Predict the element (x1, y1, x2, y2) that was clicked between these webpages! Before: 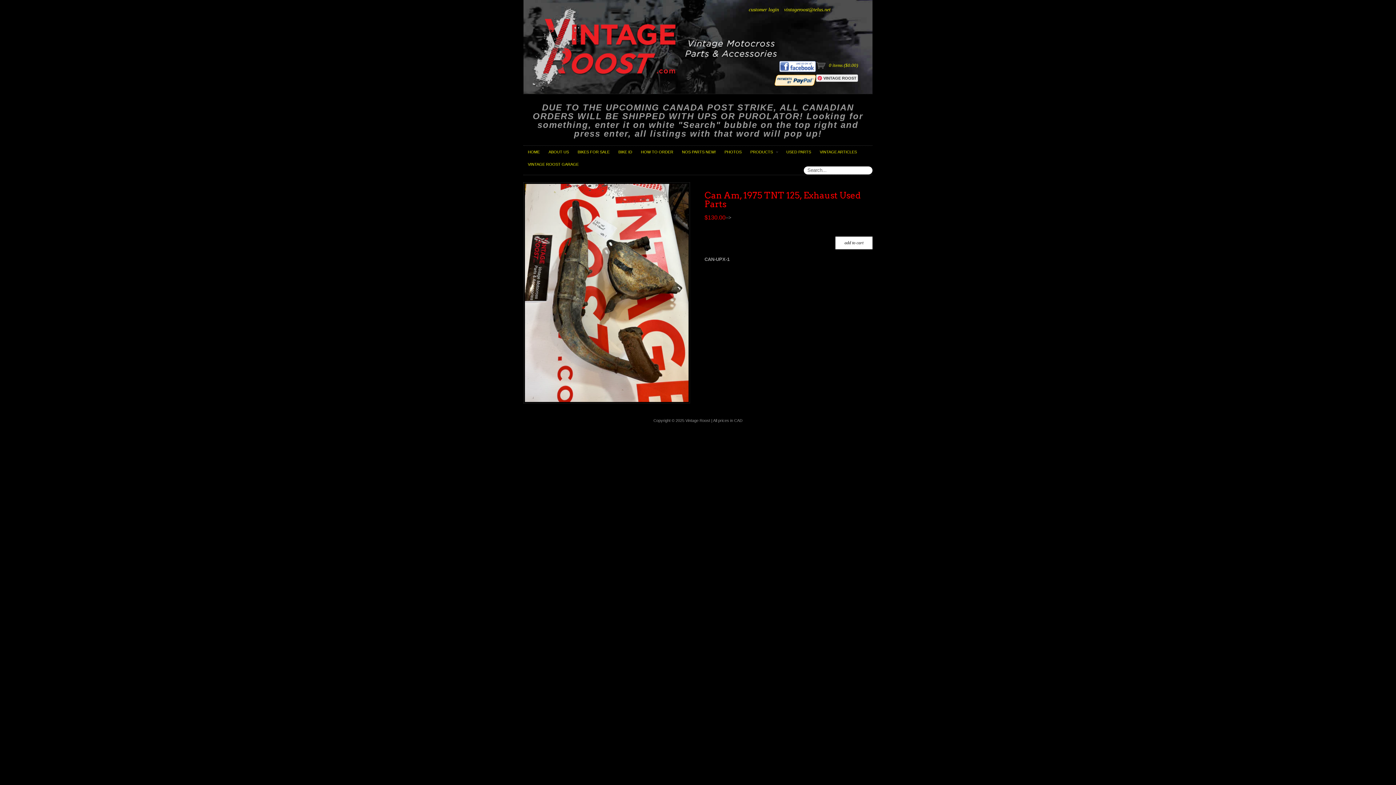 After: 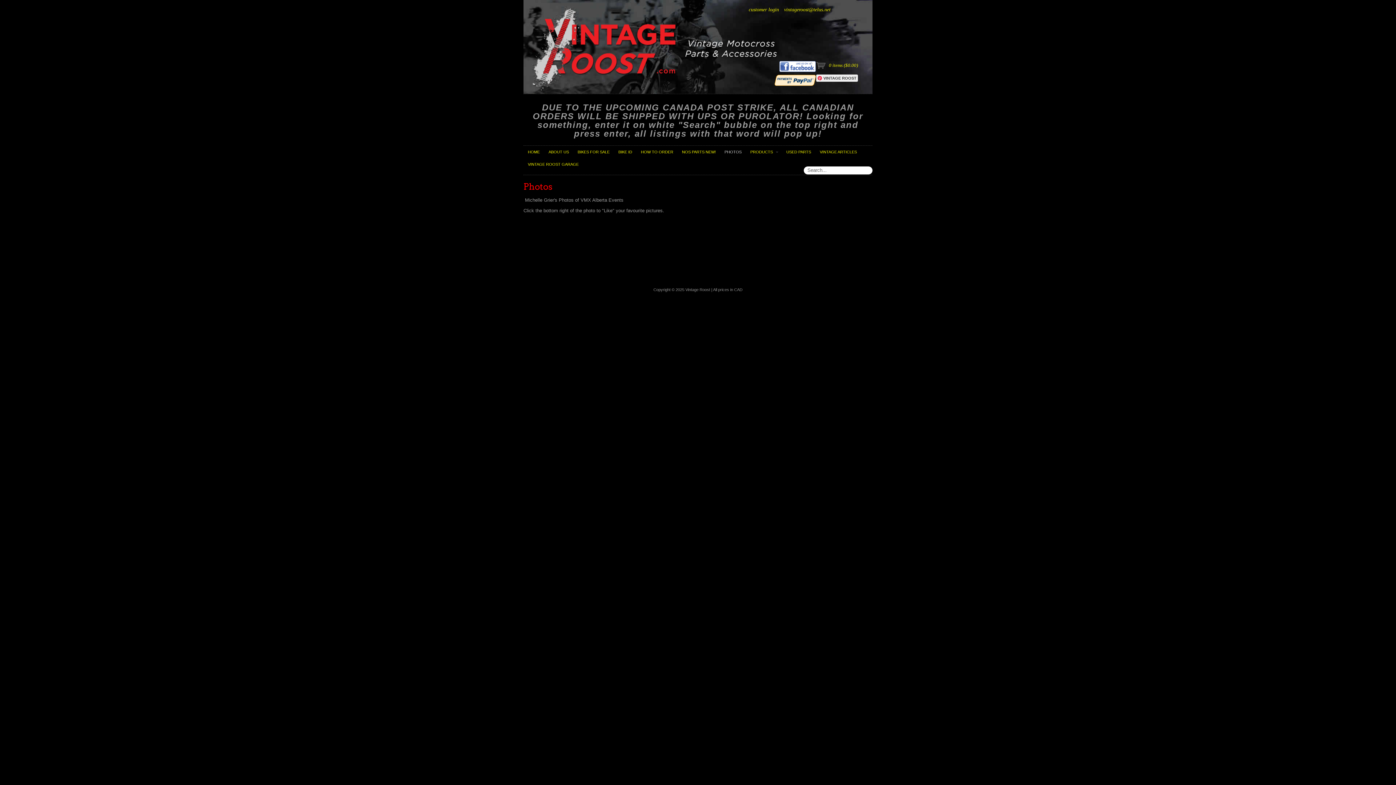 Action: bbox: (720, 145, 746, 158) label: PHOTOS